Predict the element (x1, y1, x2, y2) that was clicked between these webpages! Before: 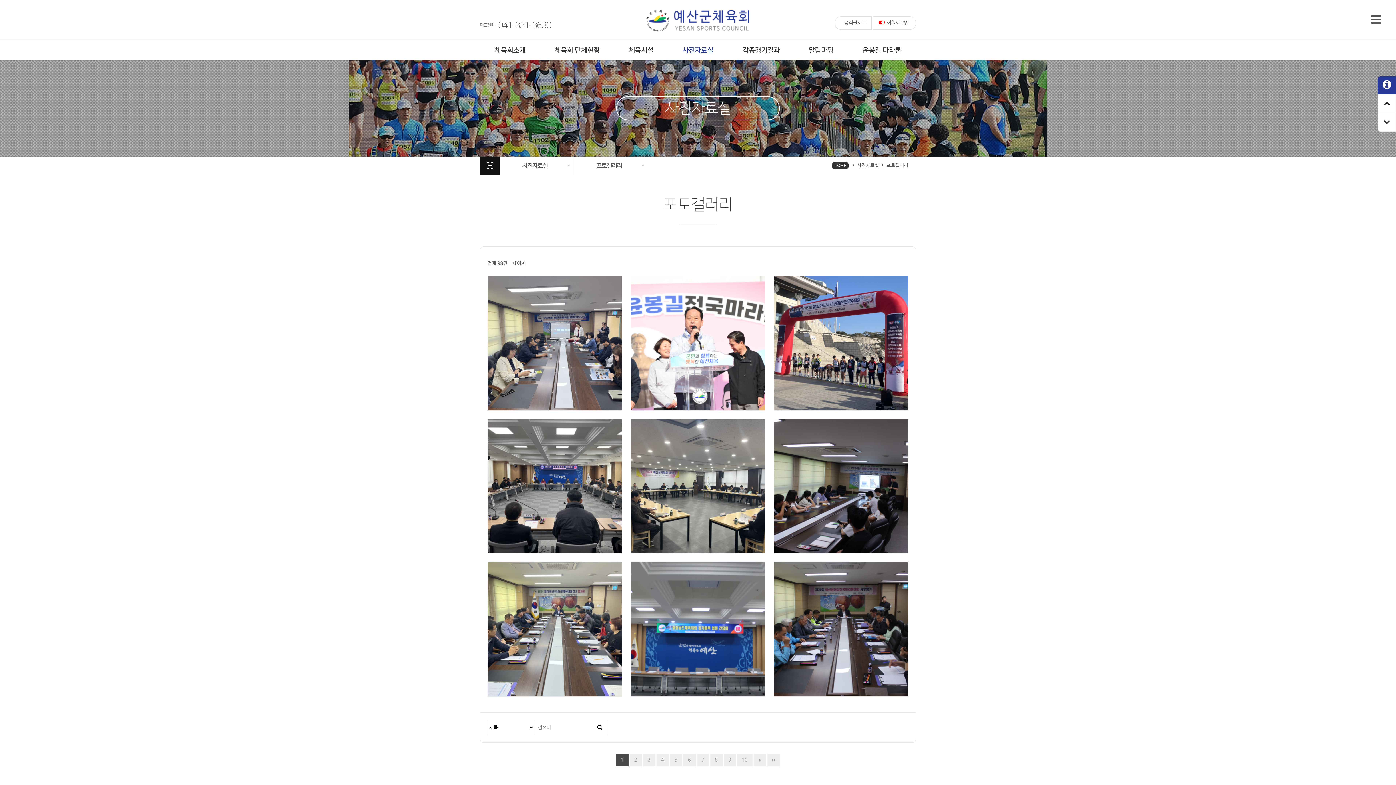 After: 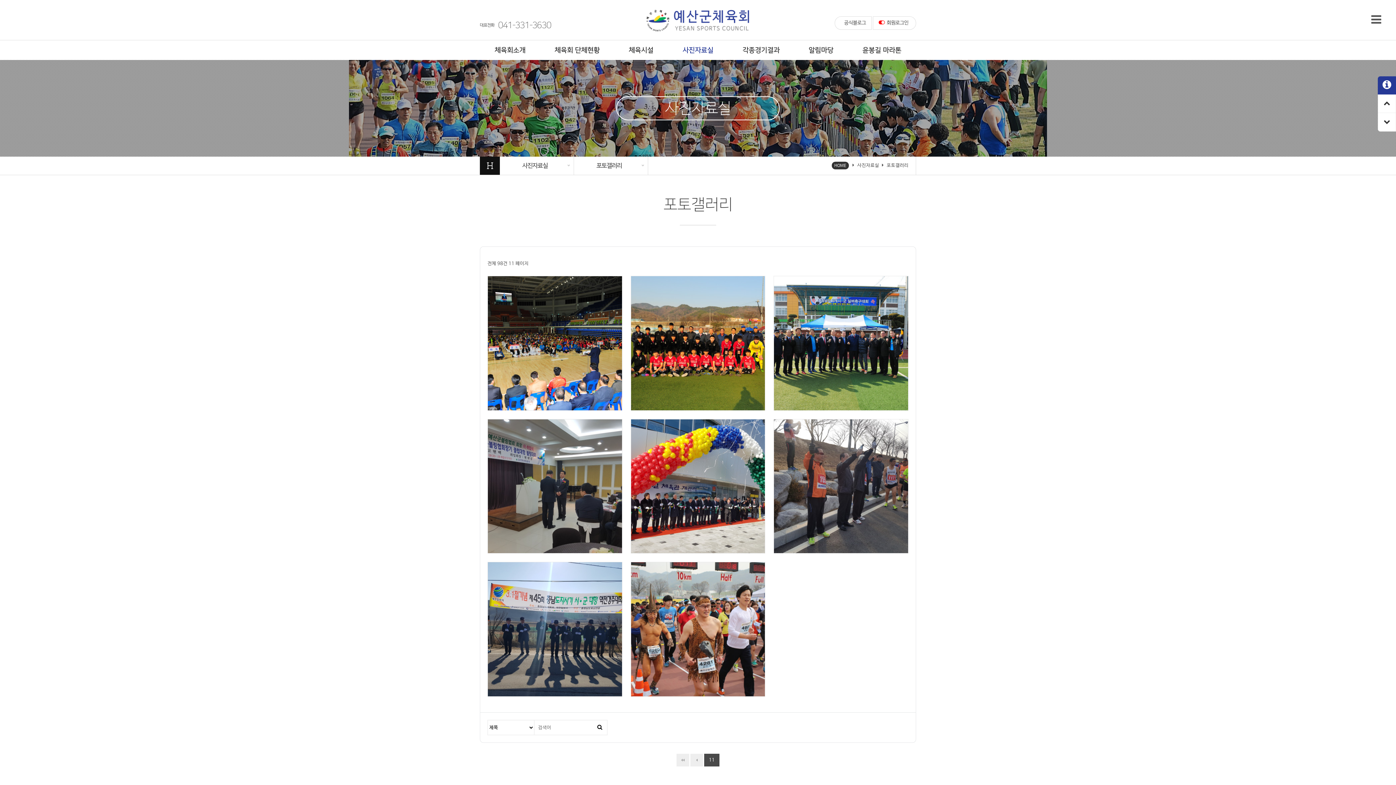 Action: label: 다음 bbox: (753, 754, 766, 766)